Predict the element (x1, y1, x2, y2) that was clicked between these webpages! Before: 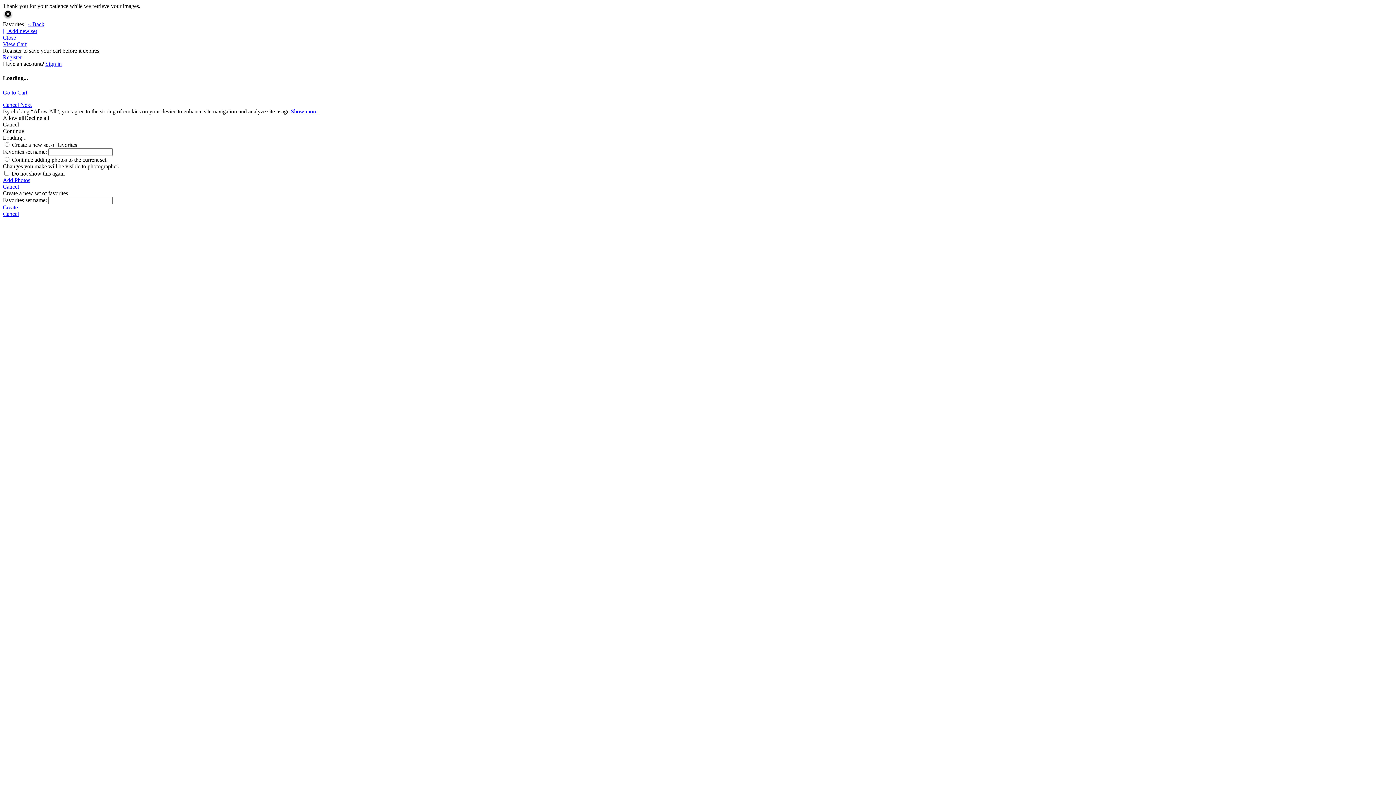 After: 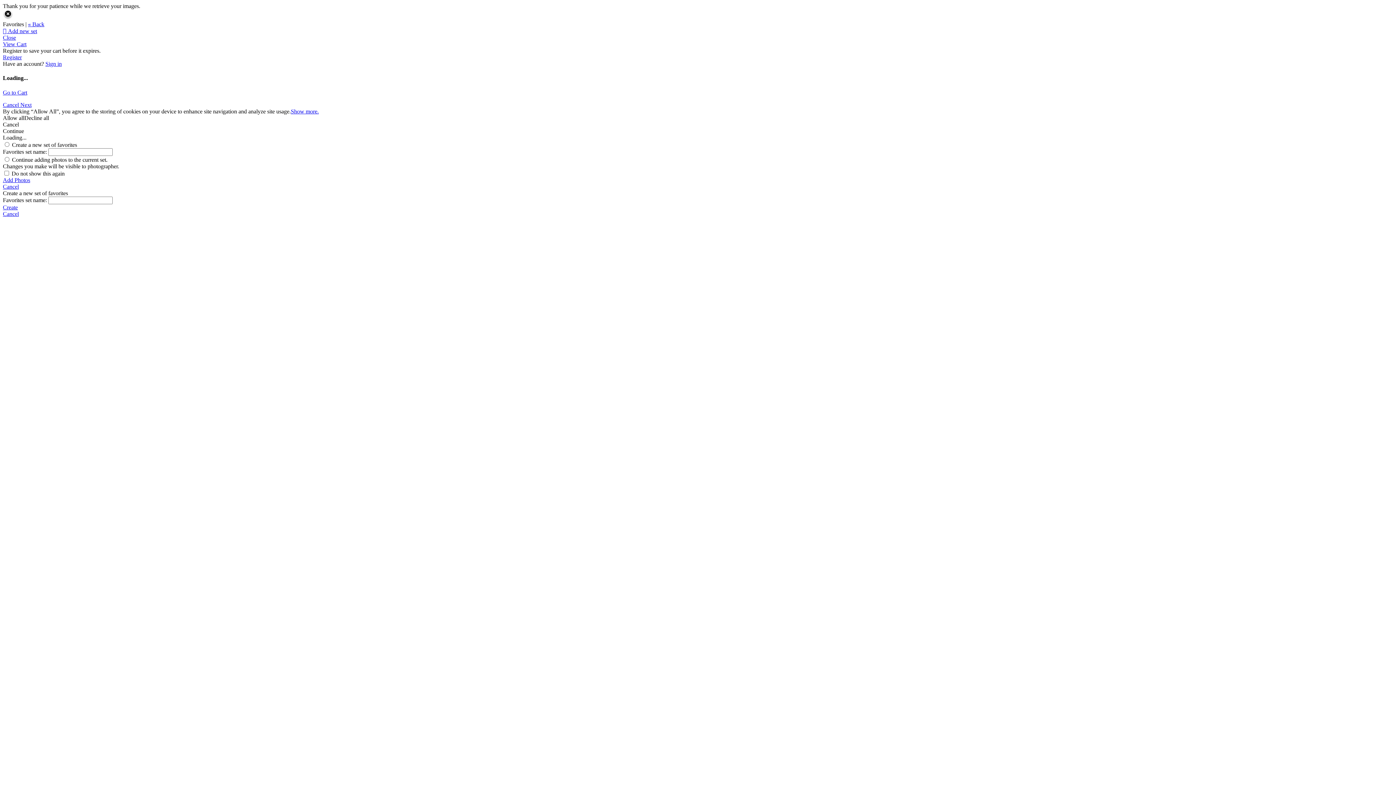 Action: label: Show more. bbox: (290, 108, 318, 114)